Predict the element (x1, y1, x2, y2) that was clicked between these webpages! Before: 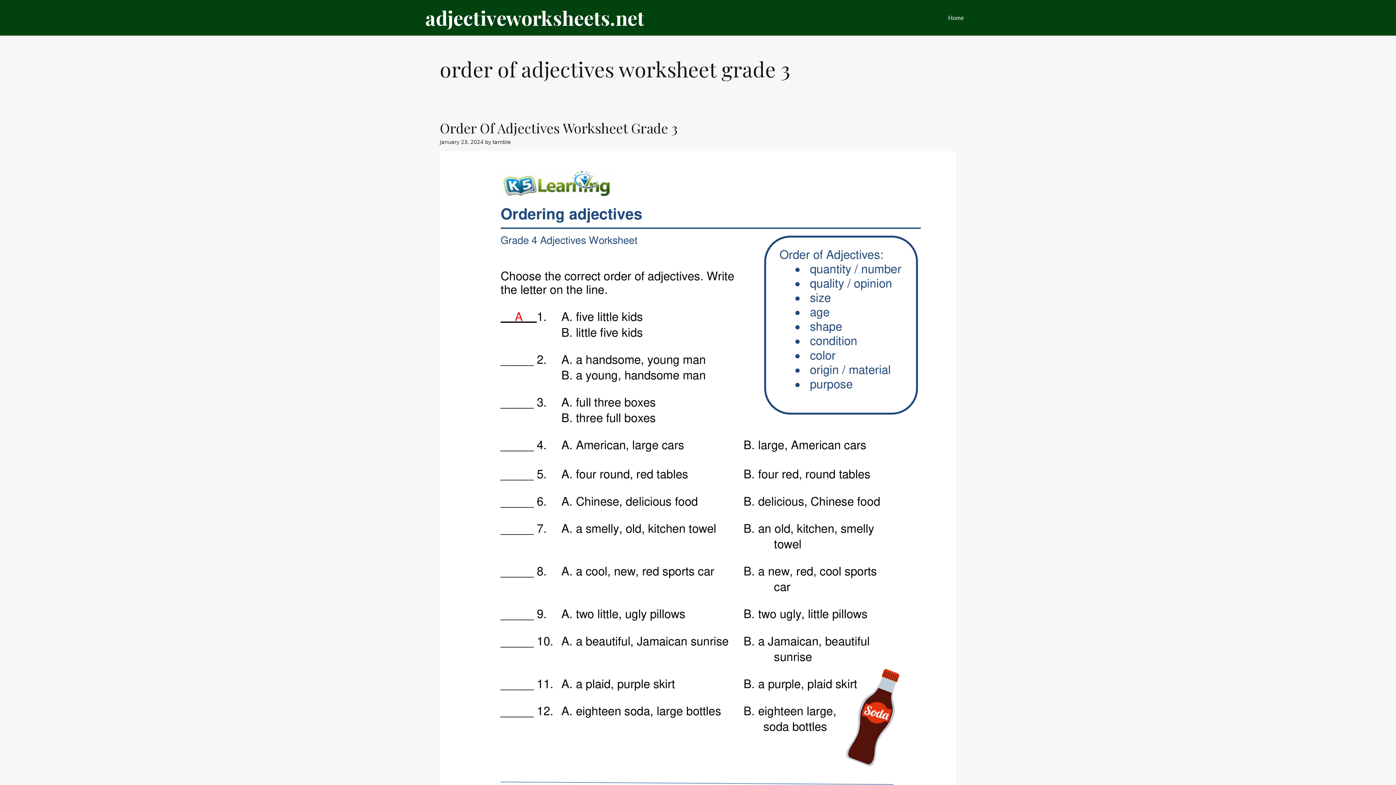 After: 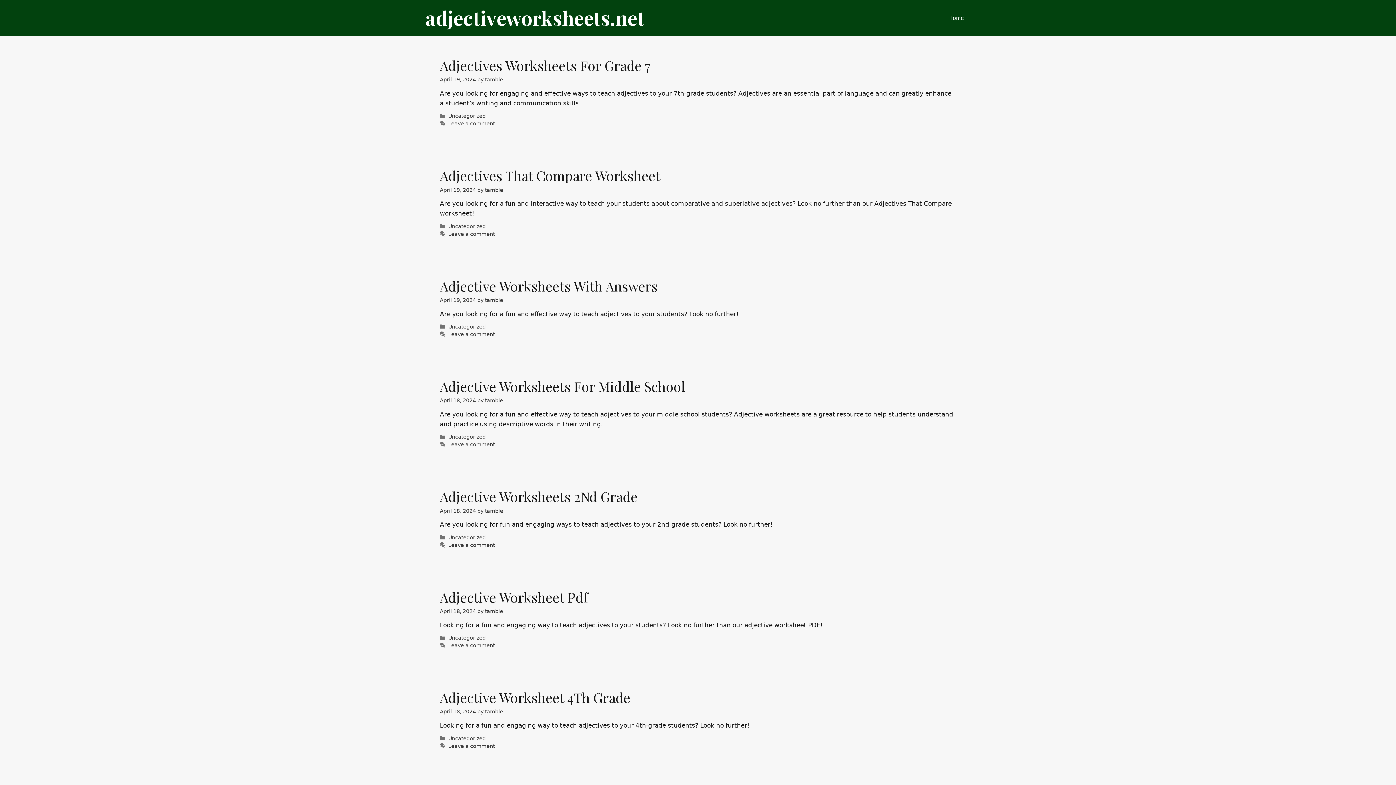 Action: bbox: (941, 0, 970, 35) label: Home